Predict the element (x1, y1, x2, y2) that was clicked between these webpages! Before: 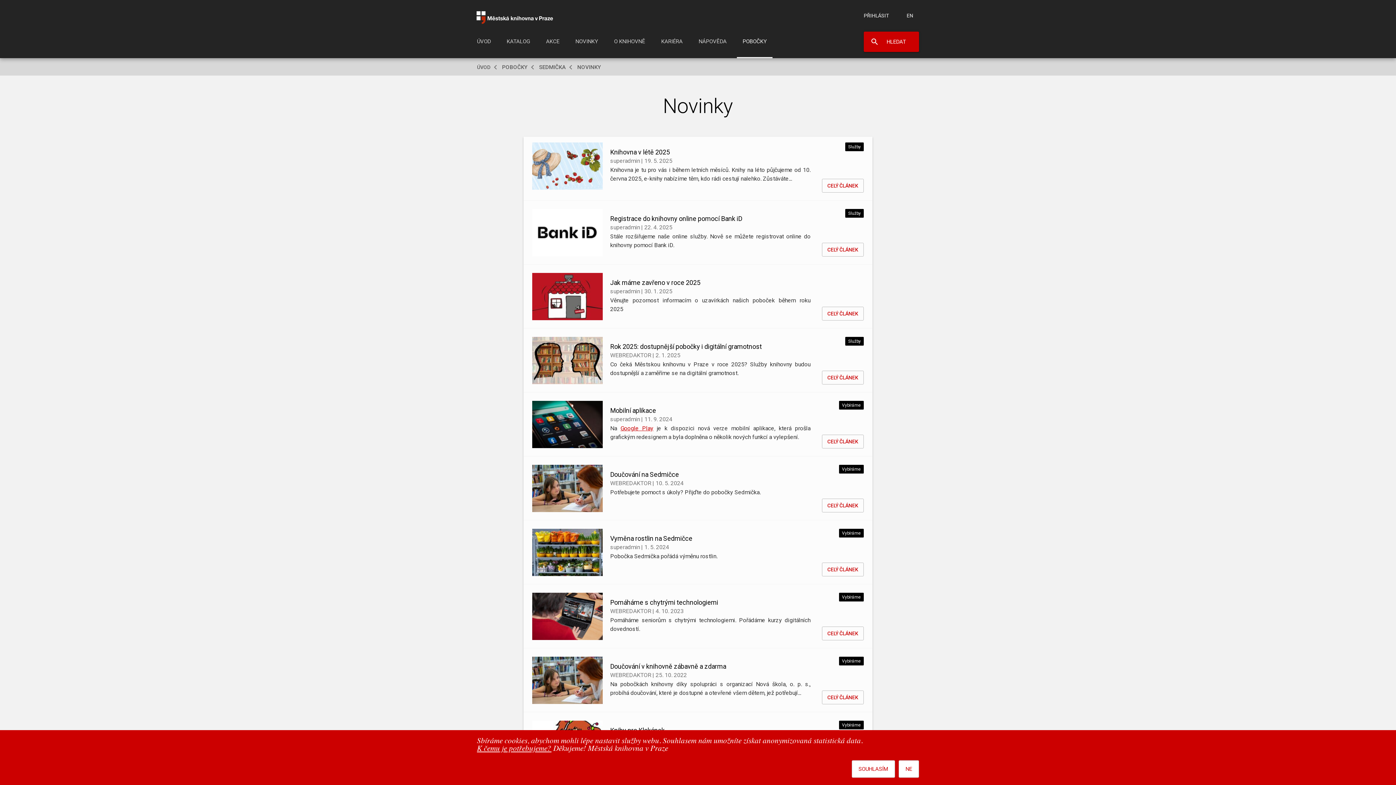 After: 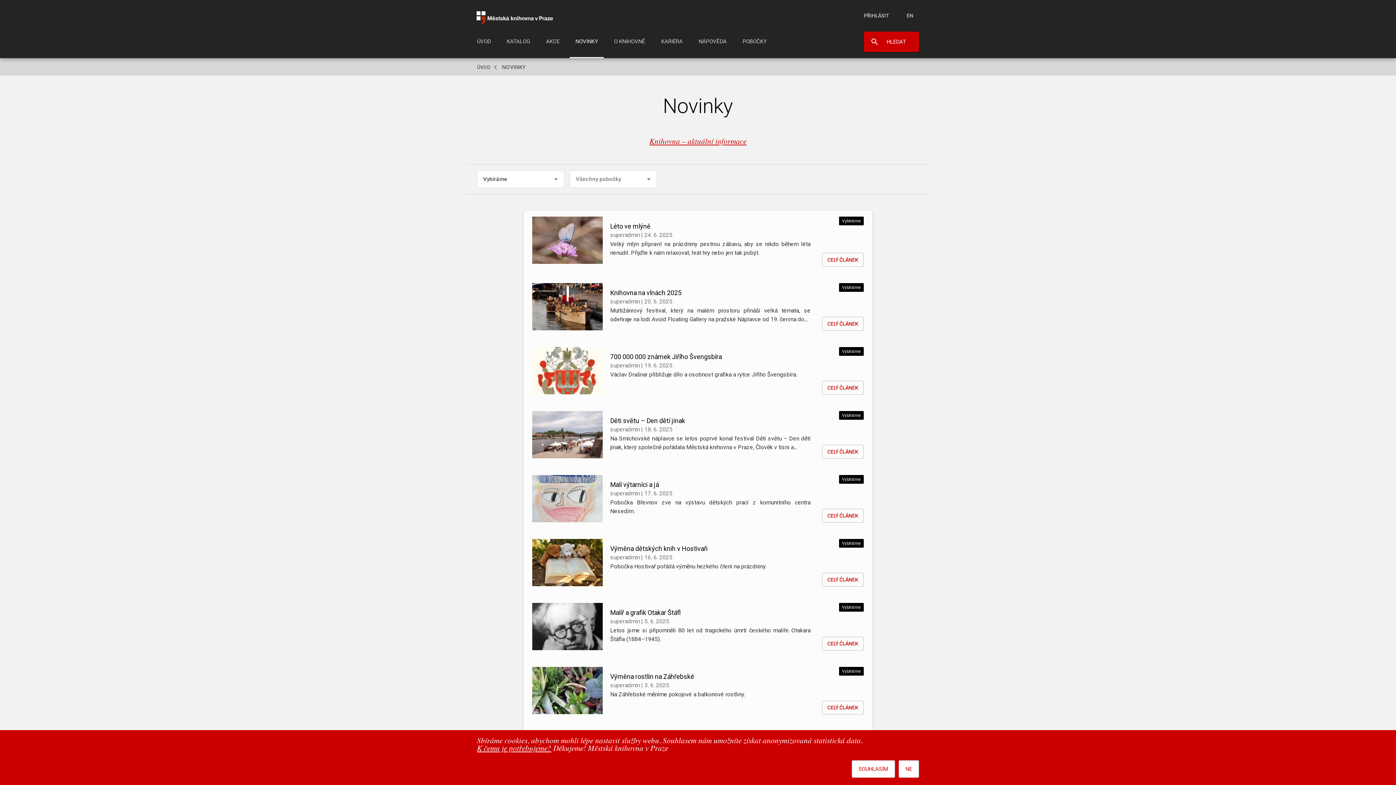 Action: label: Vybíráme bbox: (839, 657, 864, 665)